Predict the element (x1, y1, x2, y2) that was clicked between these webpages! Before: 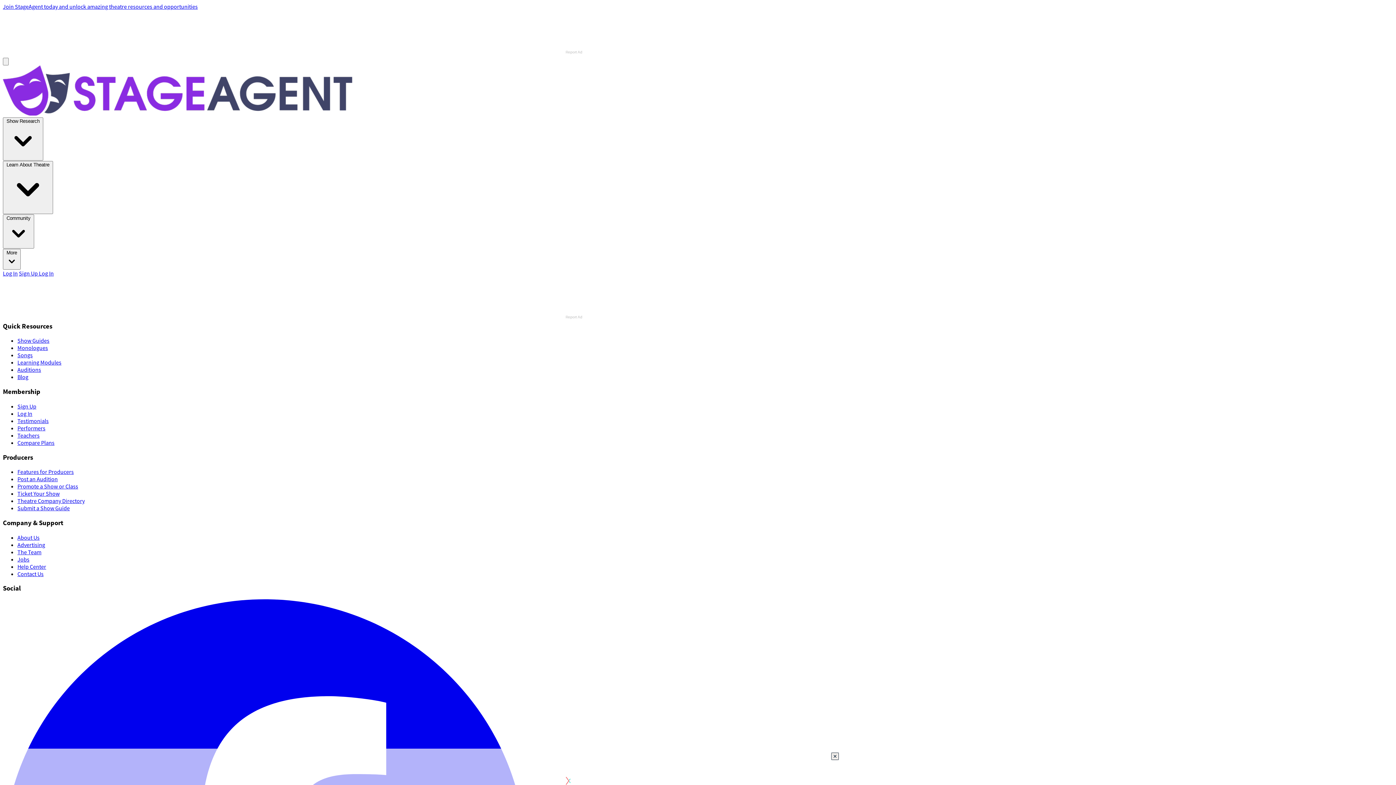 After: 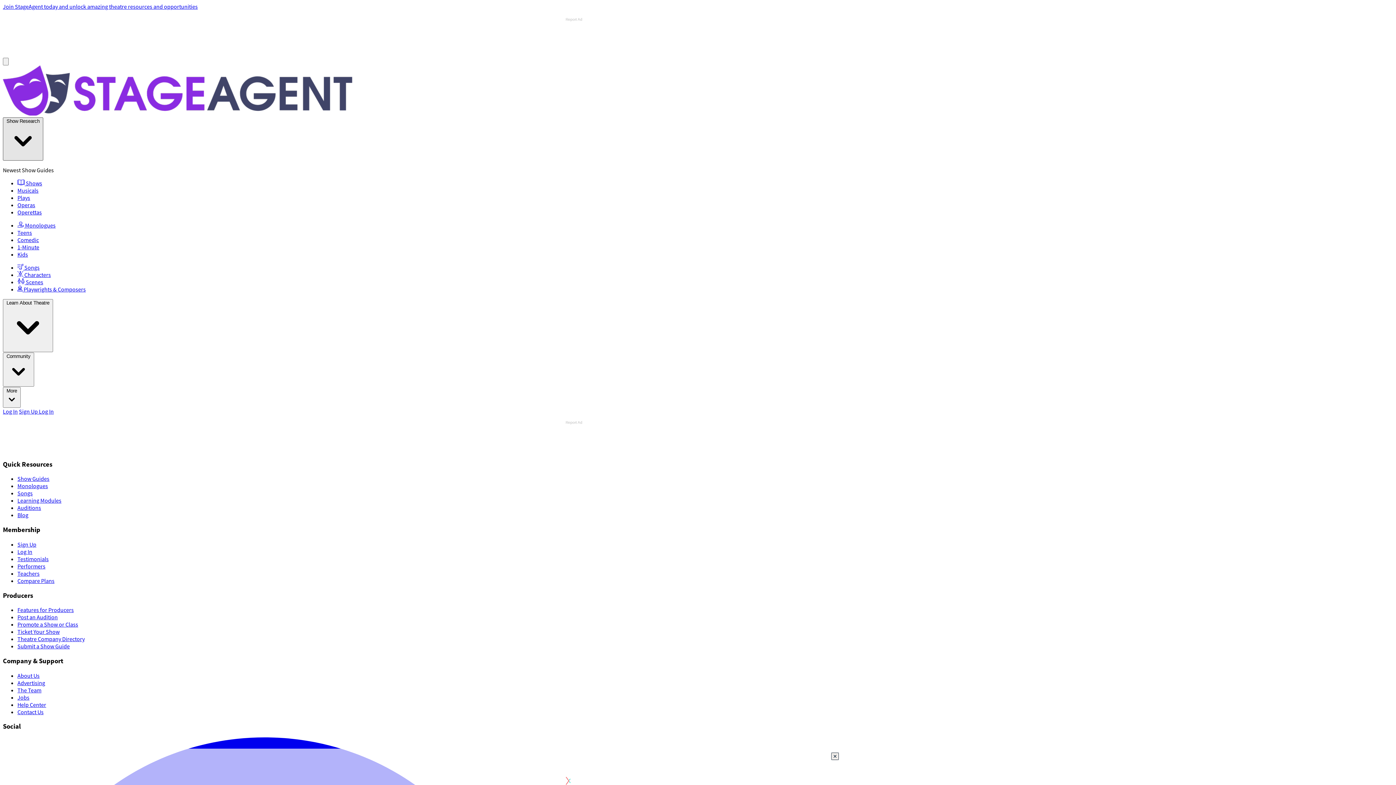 Action: bbox: (2, 117, 43, 160) label: Show Research 